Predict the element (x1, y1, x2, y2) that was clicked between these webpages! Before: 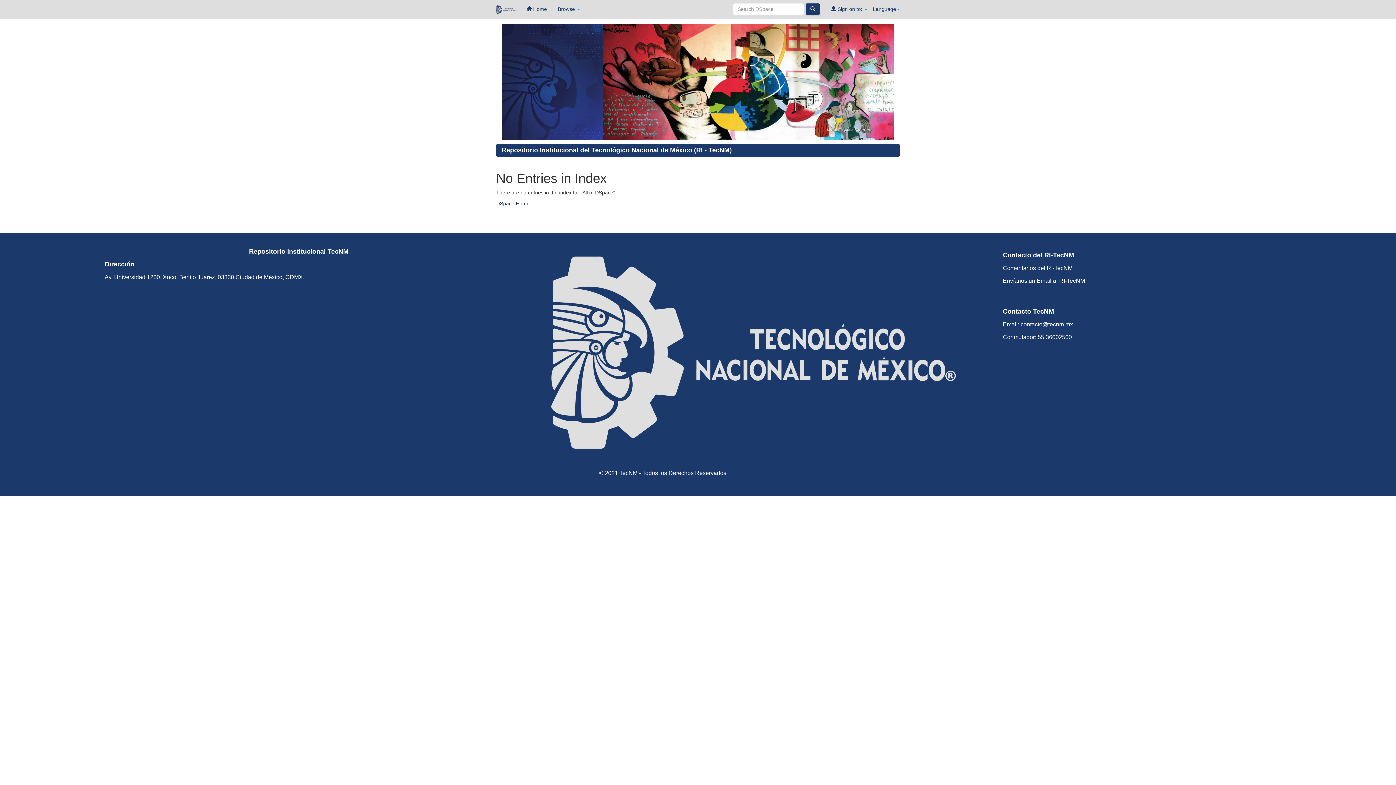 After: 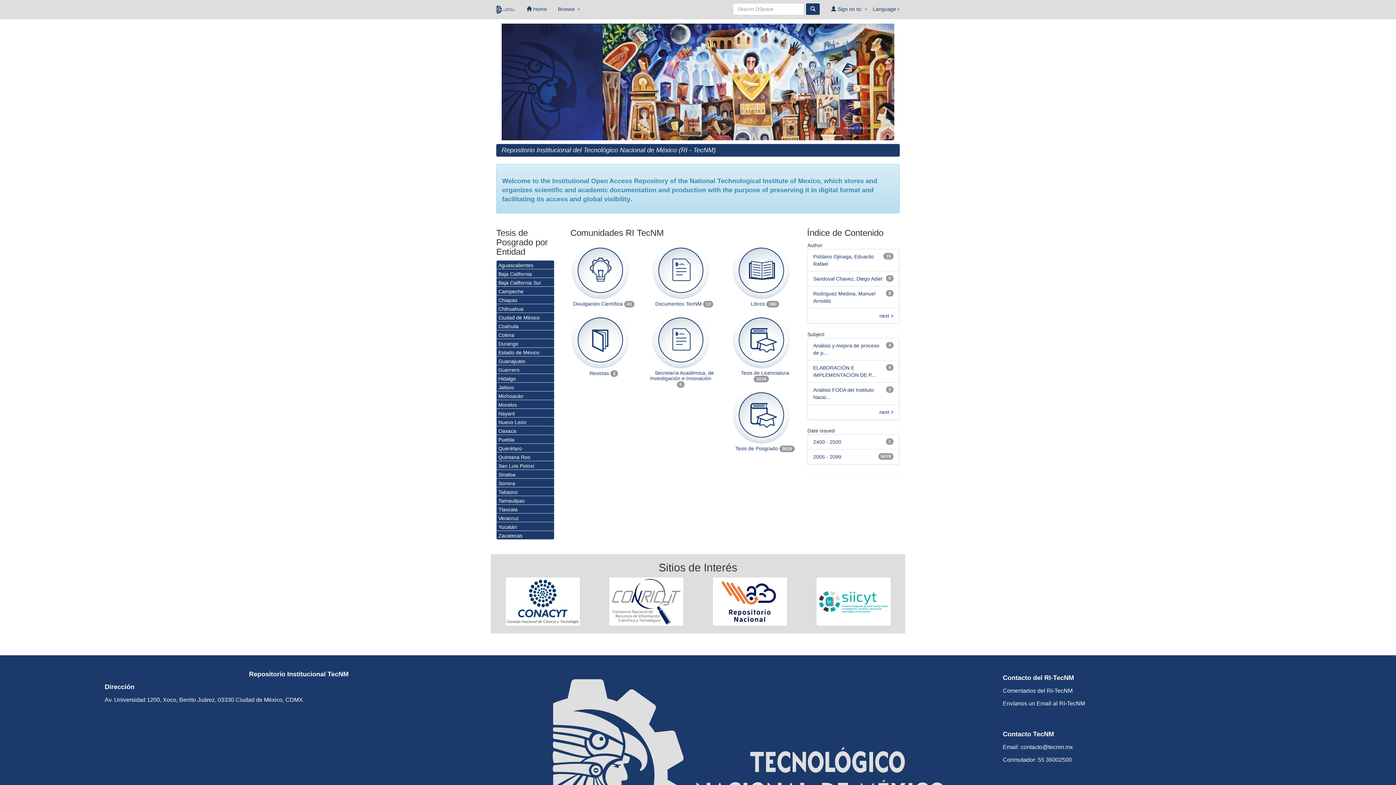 Action: bbox: (501, 146, 732, 153) label: Repositorio Institucional del Tecnológico Nacional de México (RI - TecNM)